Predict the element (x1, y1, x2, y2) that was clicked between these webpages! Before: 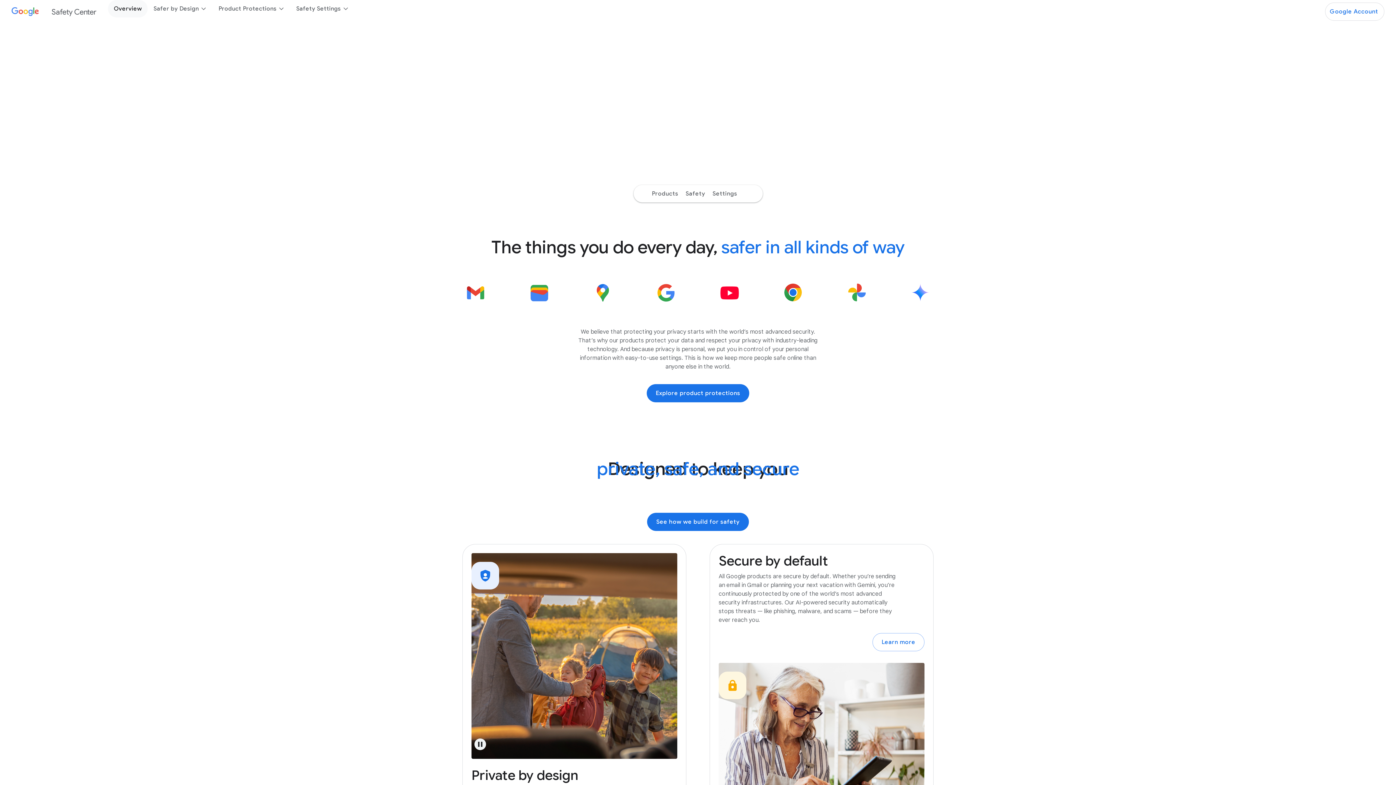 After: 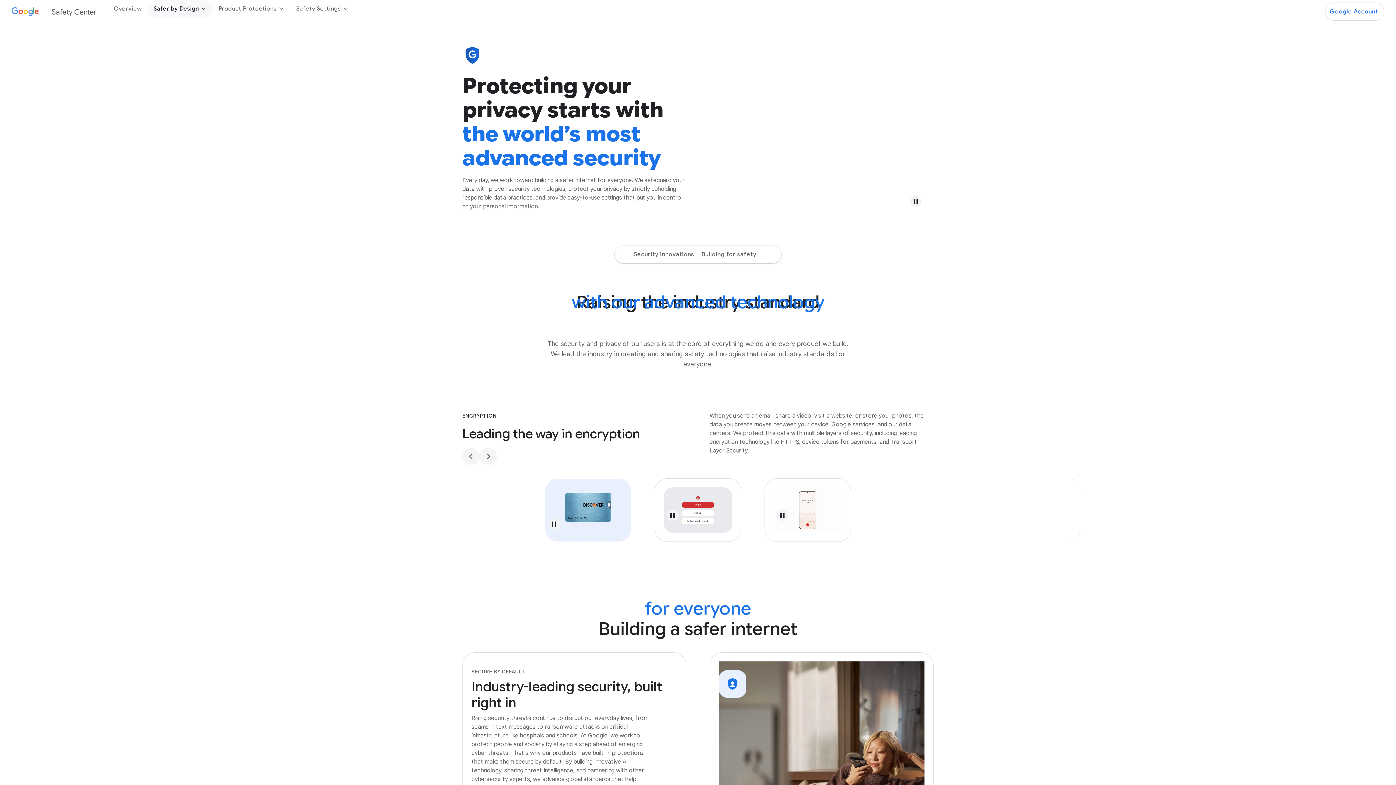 Action: bbox: (147, 0, 212, 17) label: Safer by Design